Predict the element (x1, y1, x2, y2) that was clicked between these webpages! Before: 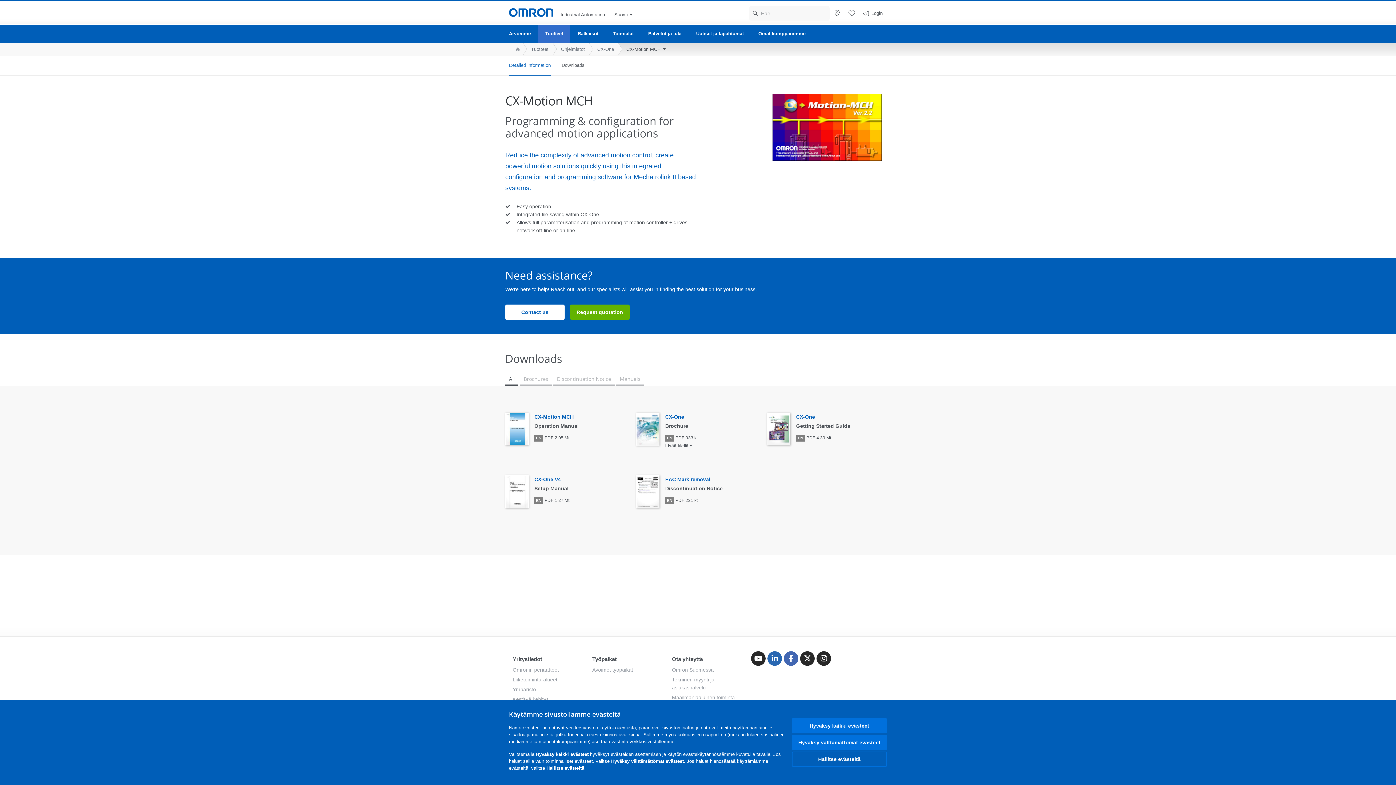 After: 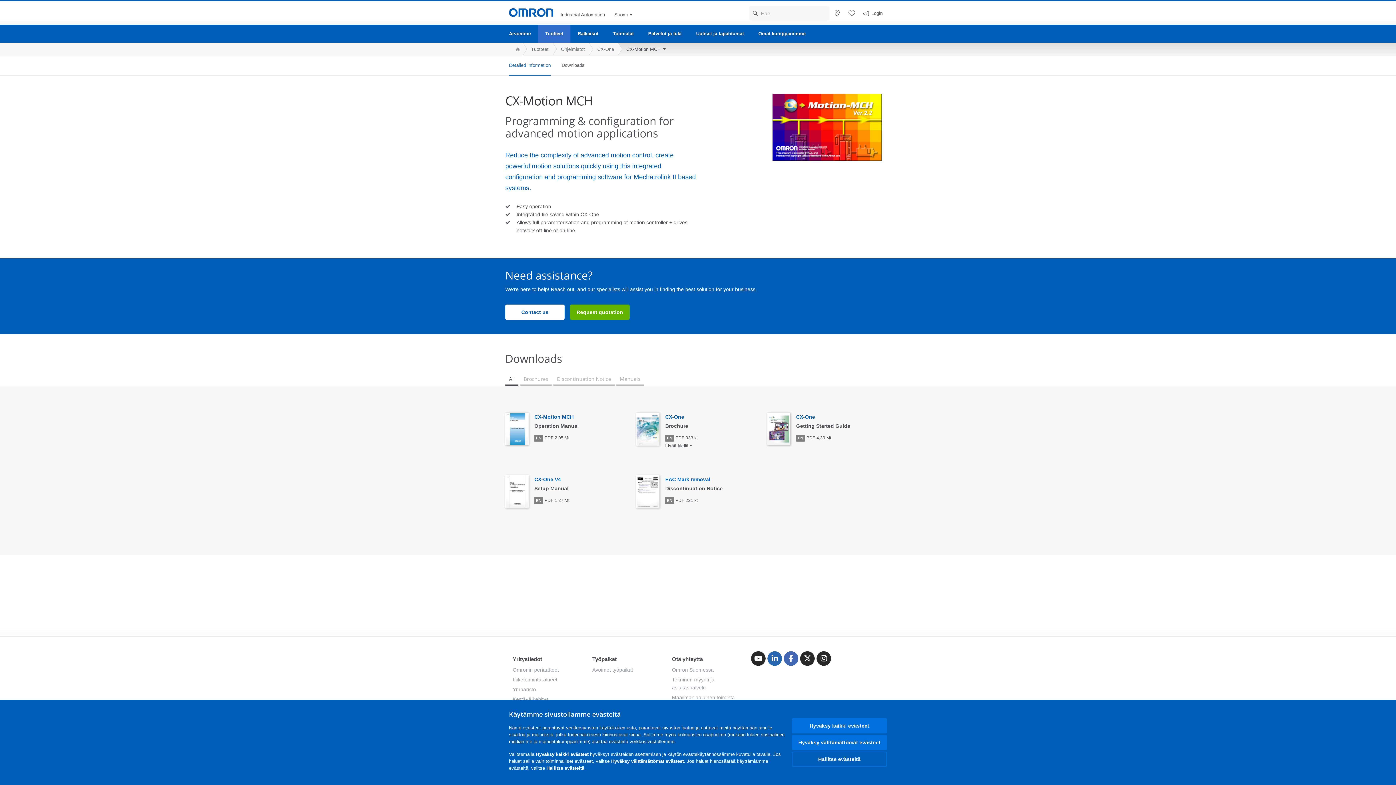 Action: bbox: (509, 375, 515, 383) label: All